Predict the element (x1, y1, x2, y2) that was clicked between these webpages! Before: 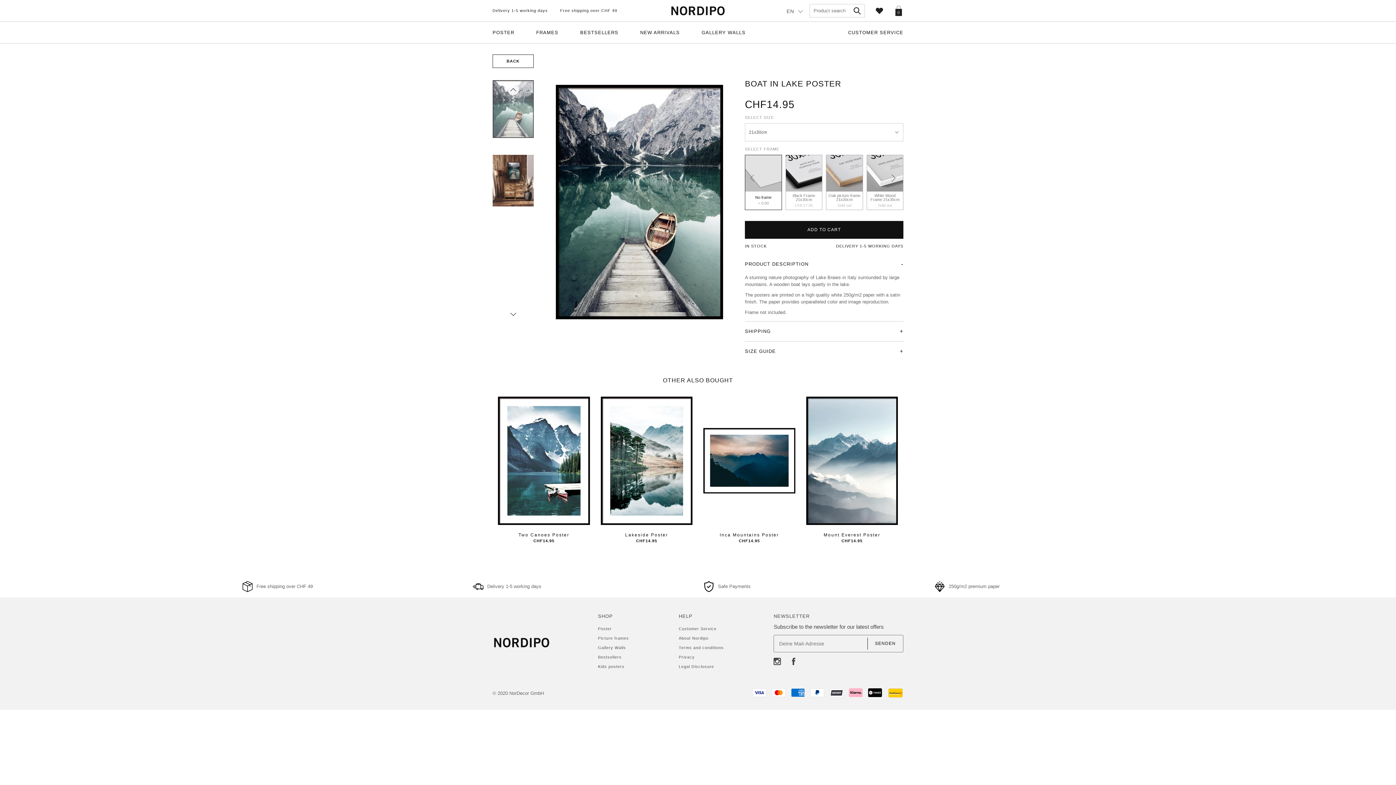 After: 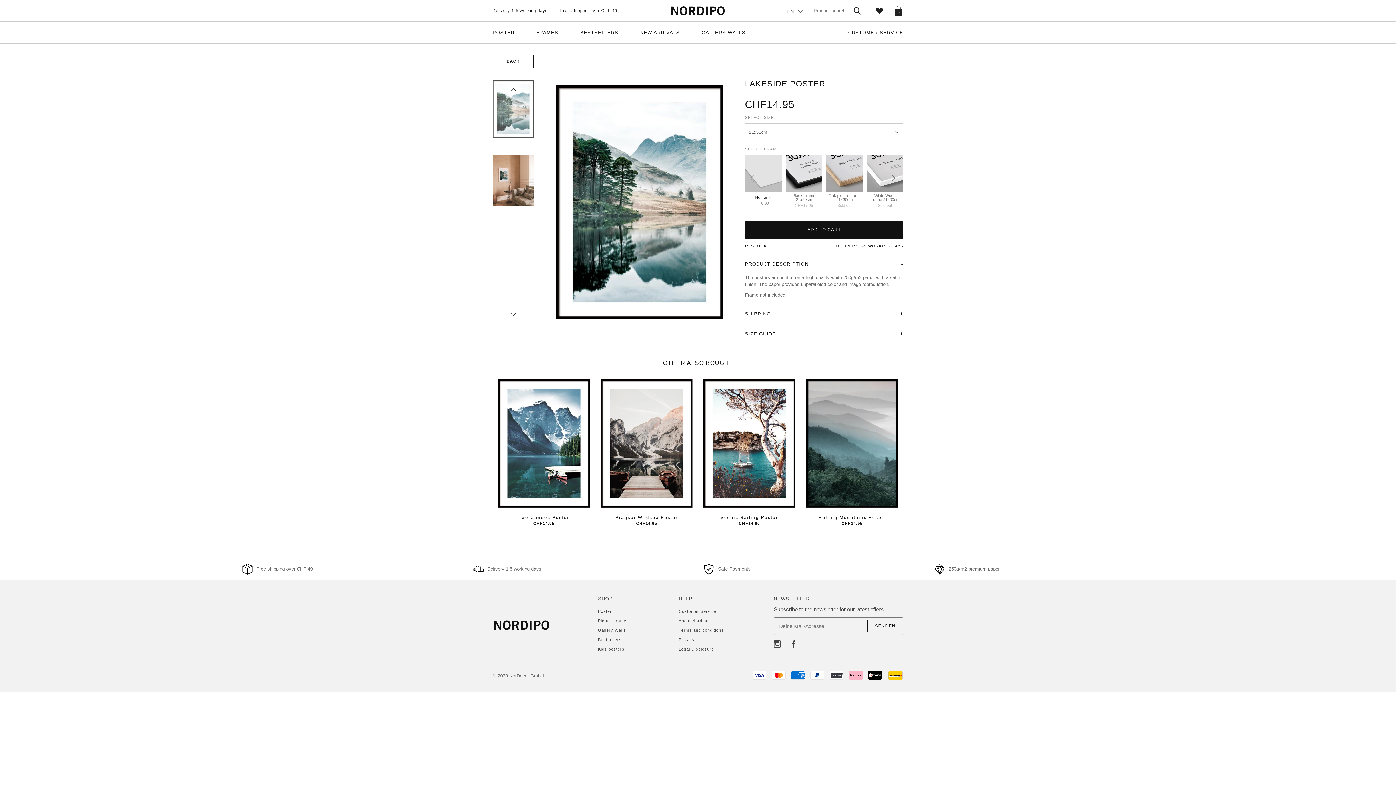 Action: bbox: (600, 394, 692, 543) label: Lakeside Poster
CHF14.95